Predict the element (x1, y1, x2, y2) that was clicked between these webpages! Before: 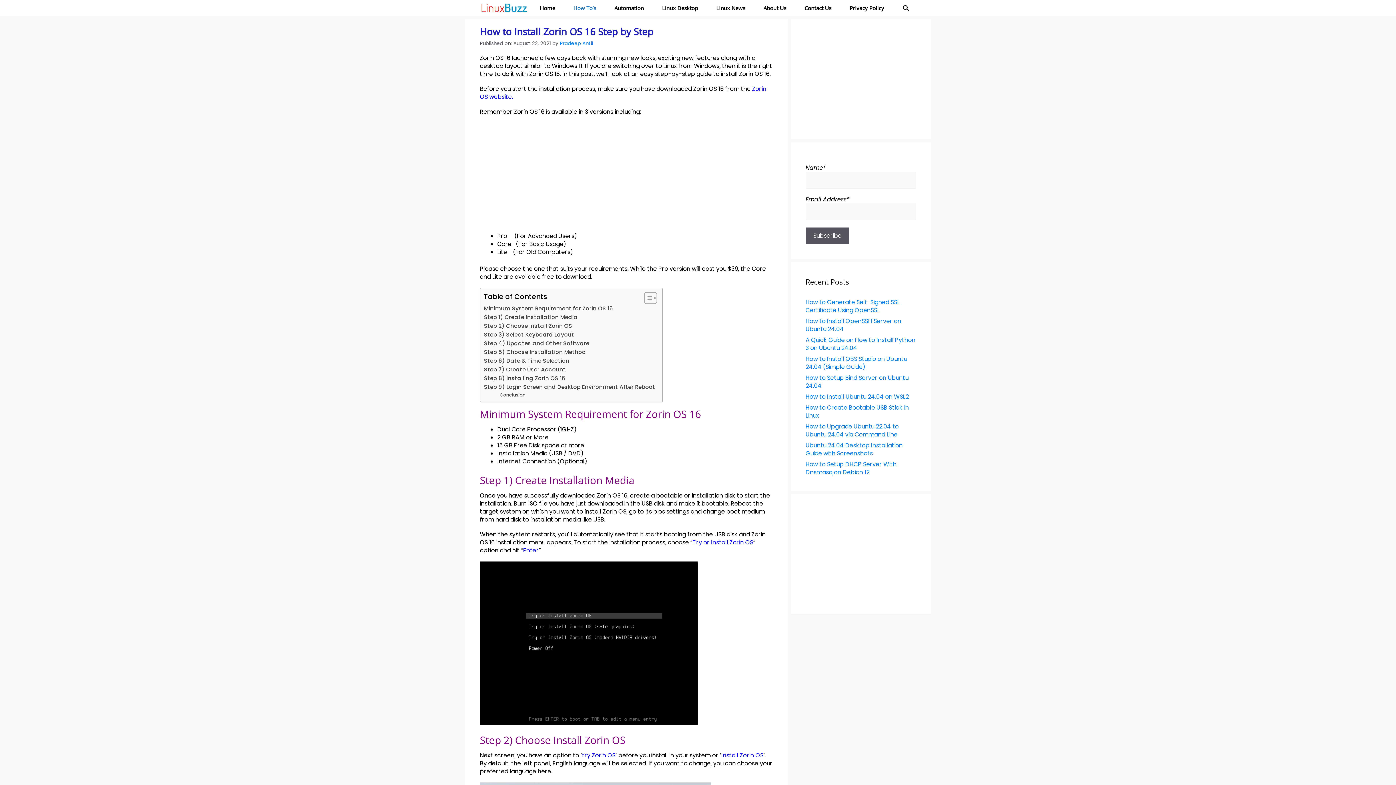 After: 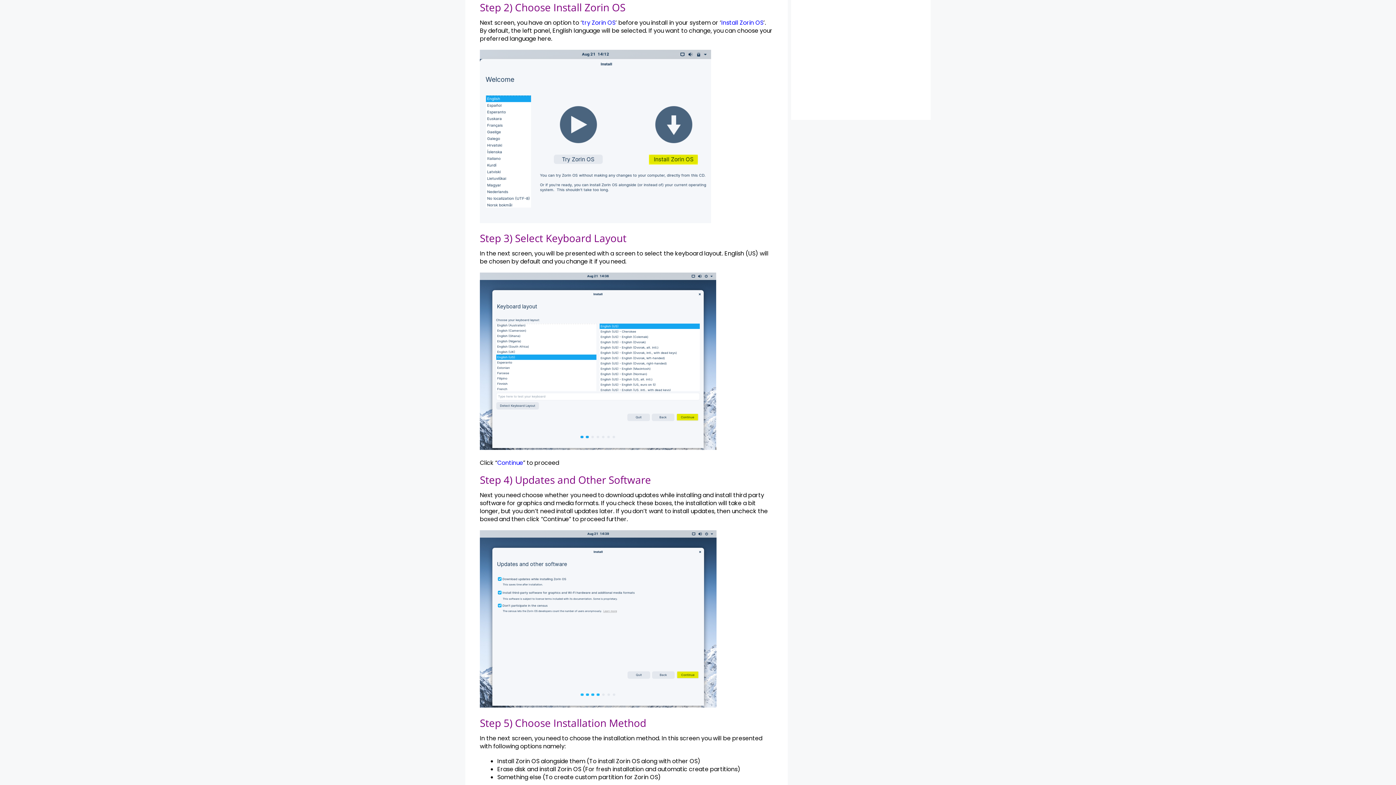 Action: label: Step 2) Choose Install Zorin OS bbox: (484, 321, 572, 330)